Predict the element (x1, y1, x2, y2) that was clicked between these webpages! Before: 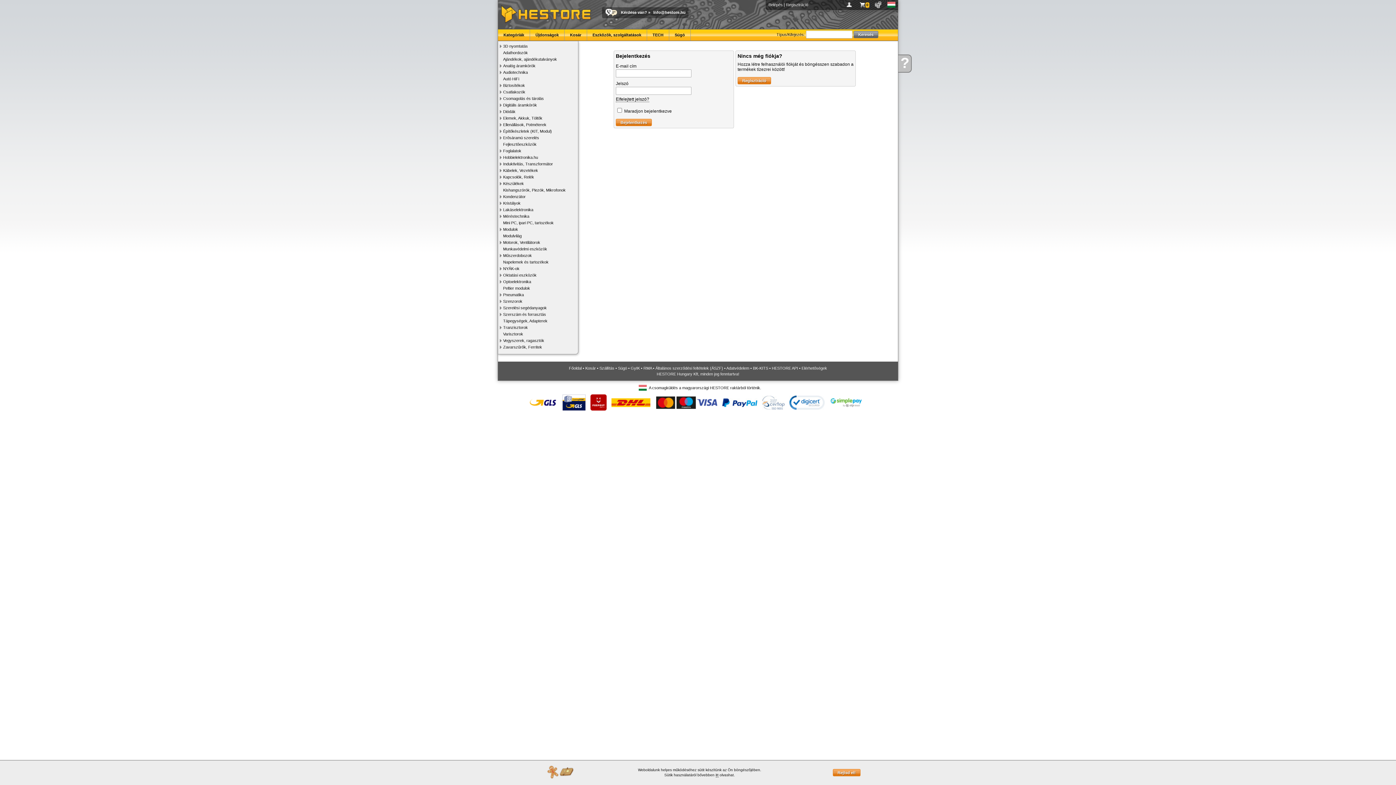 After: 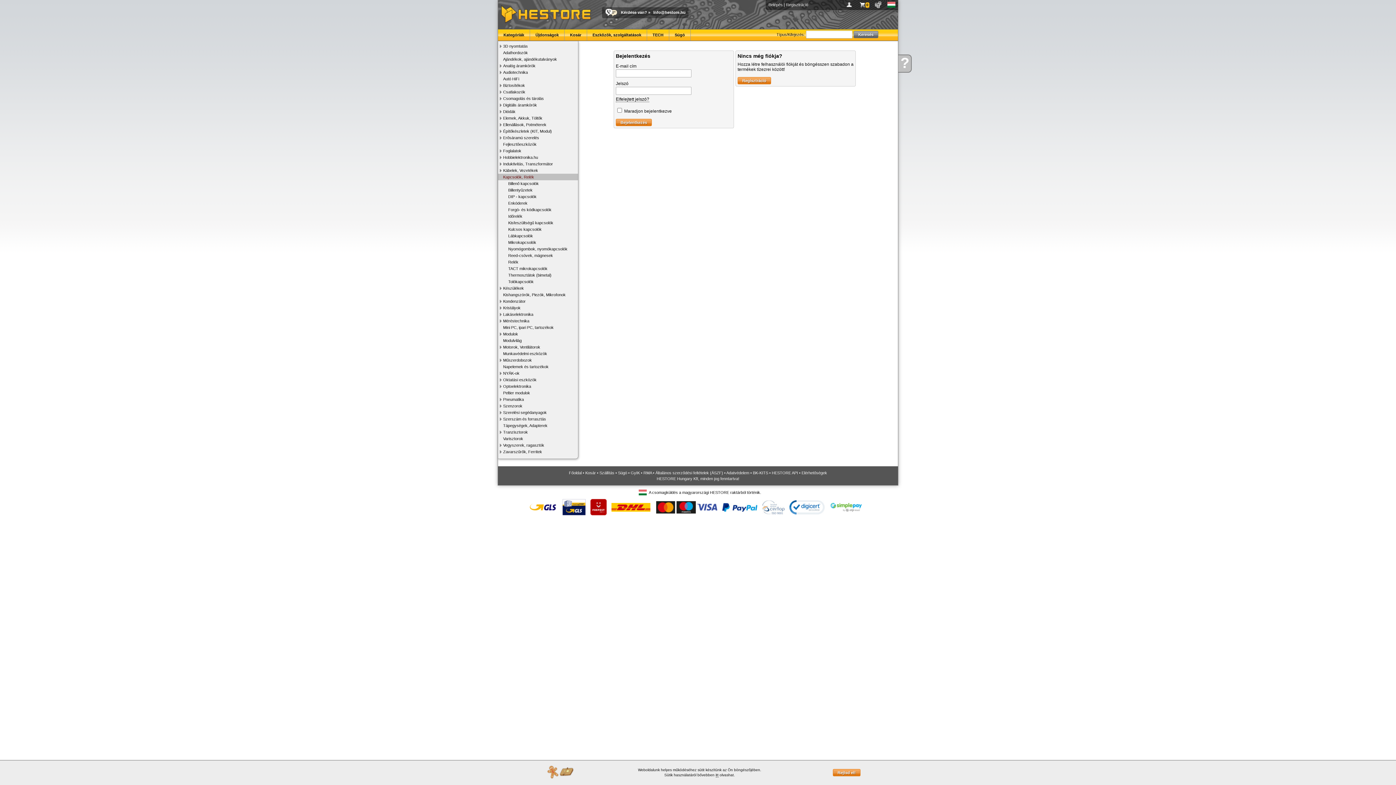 Action: bbox: (498, 173, 578, 180) label: Kapcsolók, Relék